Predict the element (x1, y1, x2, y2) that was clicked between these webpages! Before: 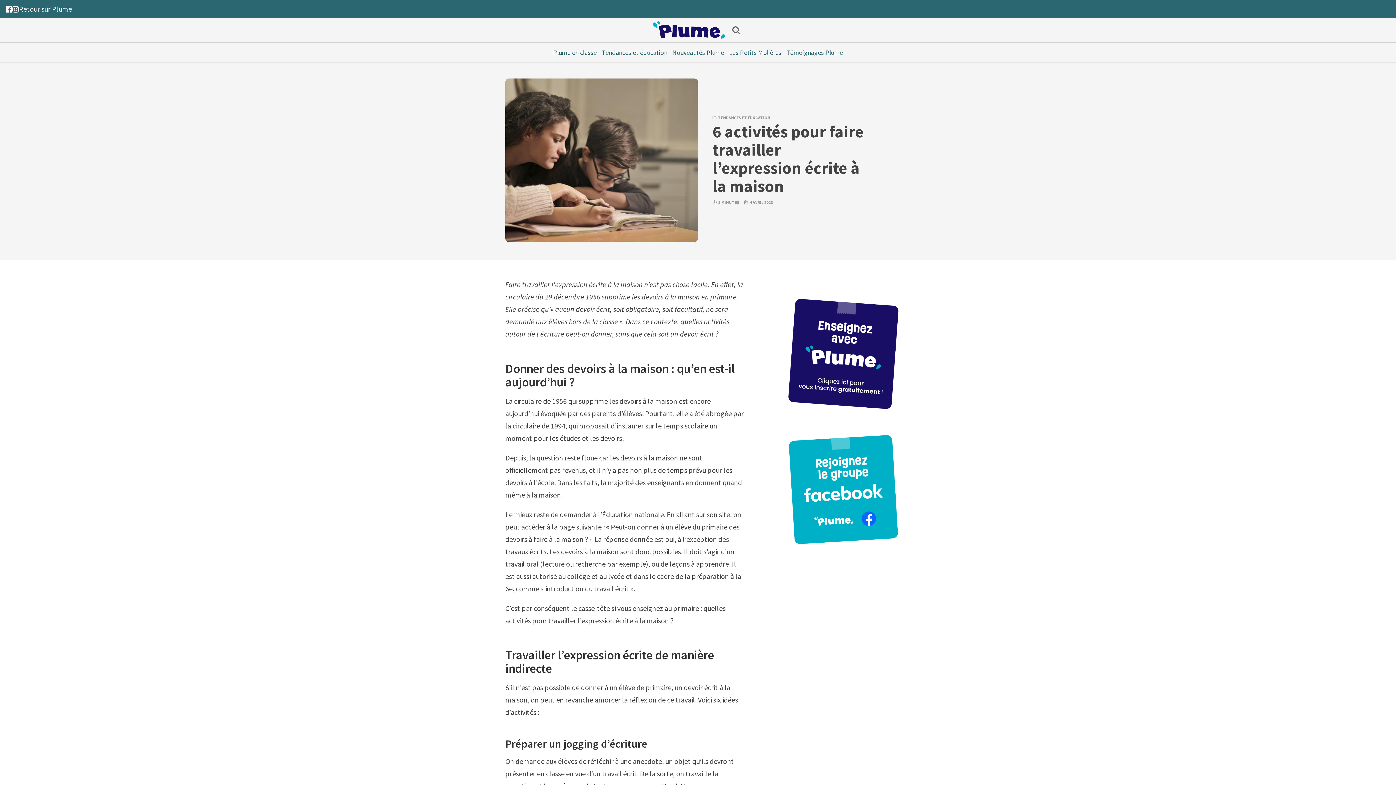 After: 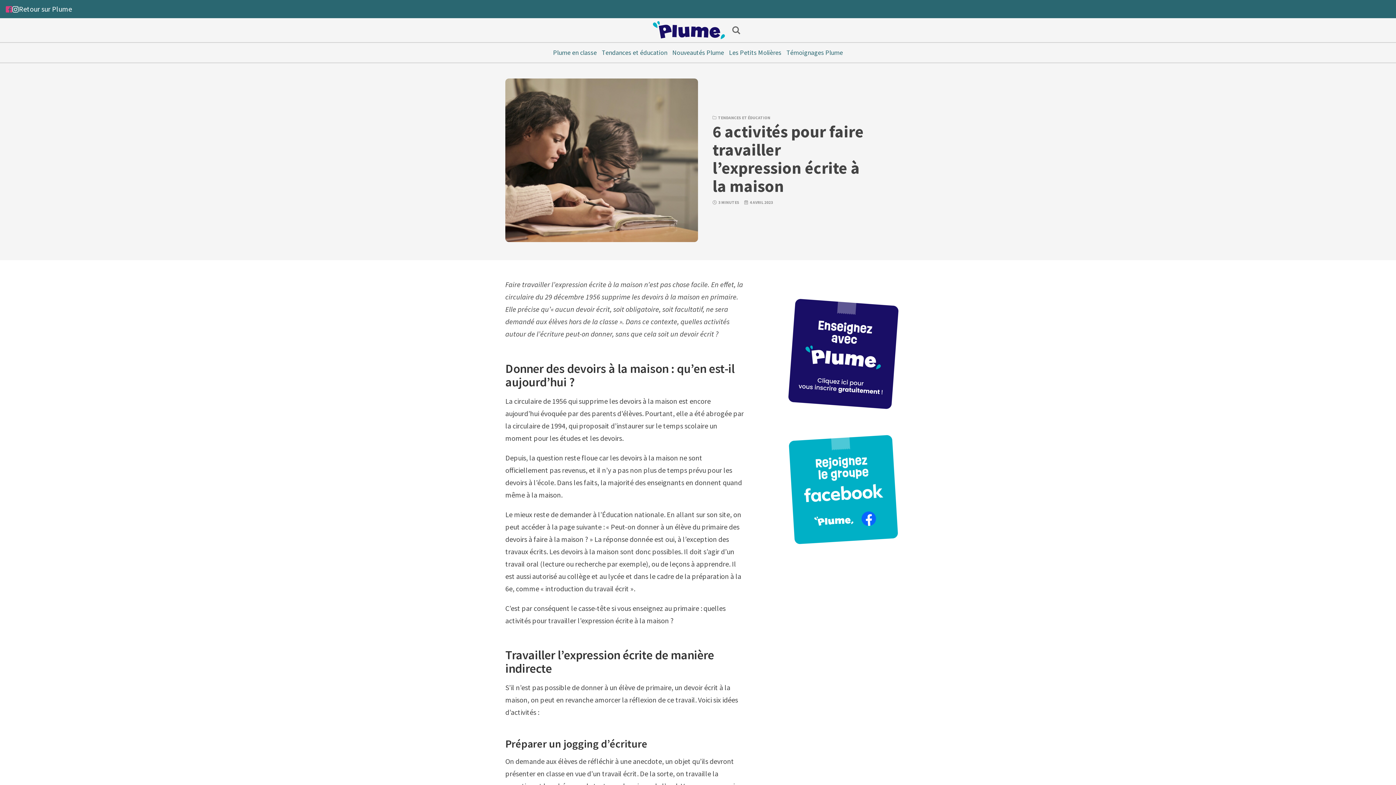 Action: bbox: (5, 5, 12, 13)